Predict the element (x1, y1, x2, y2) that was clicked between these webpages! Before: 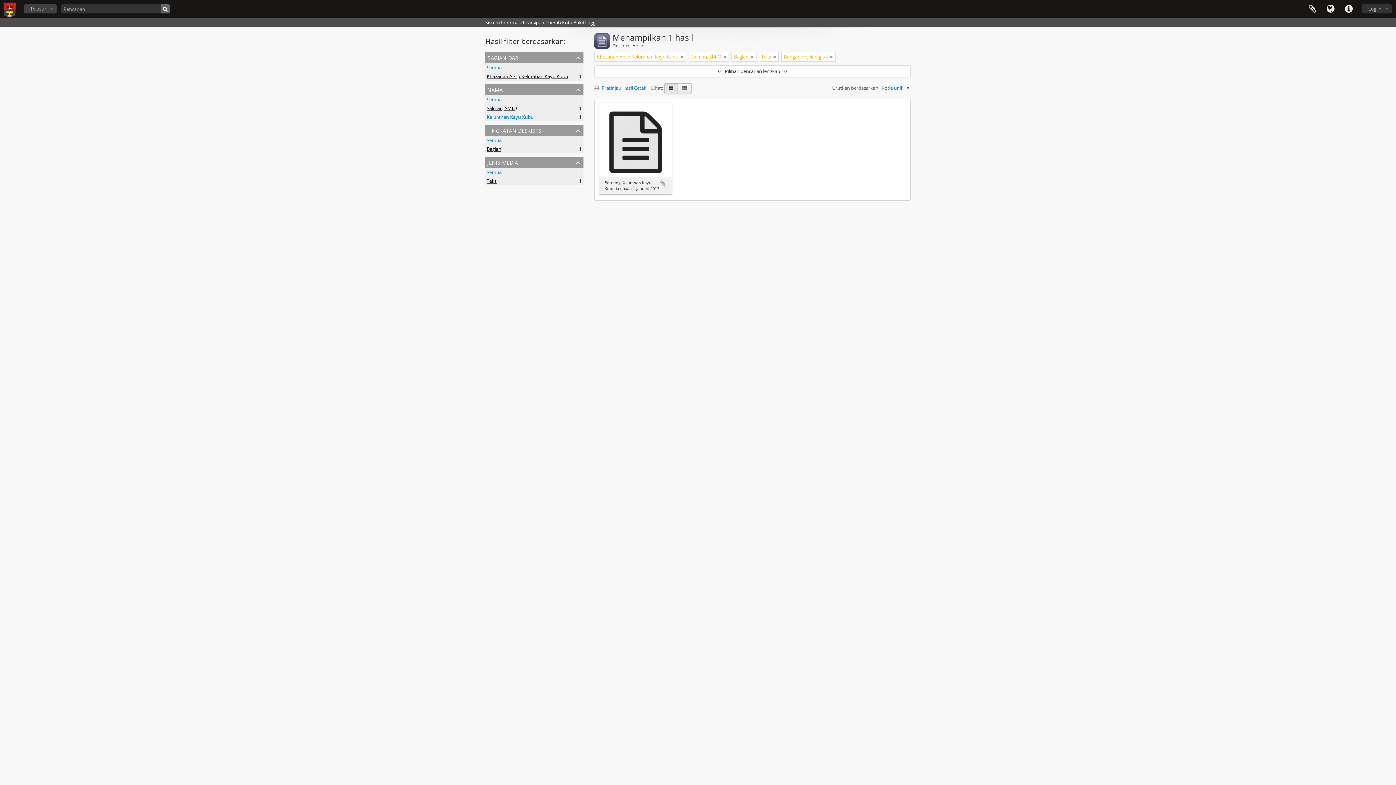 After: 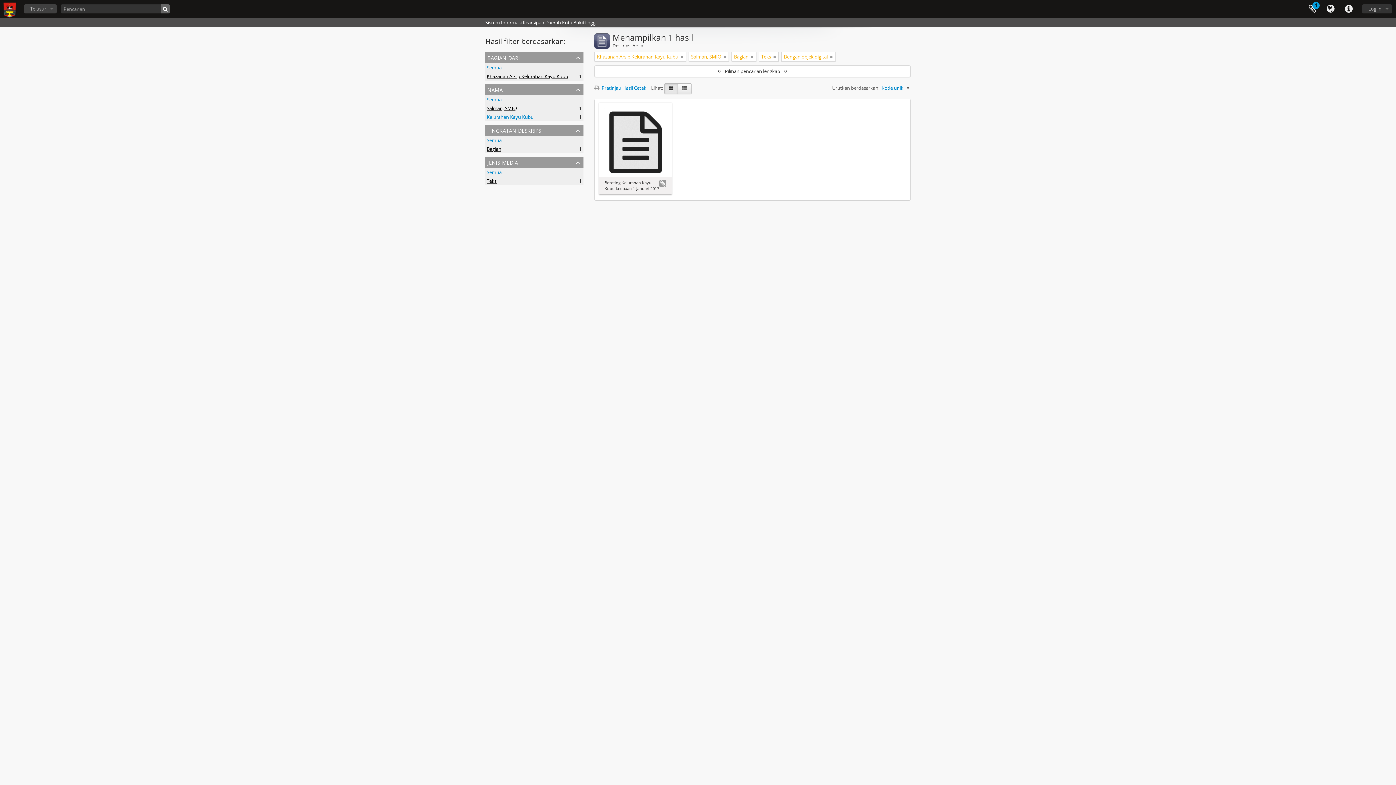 Action: label: Tambahkan ke clipboard bbox: (659, 179, 666, 187)